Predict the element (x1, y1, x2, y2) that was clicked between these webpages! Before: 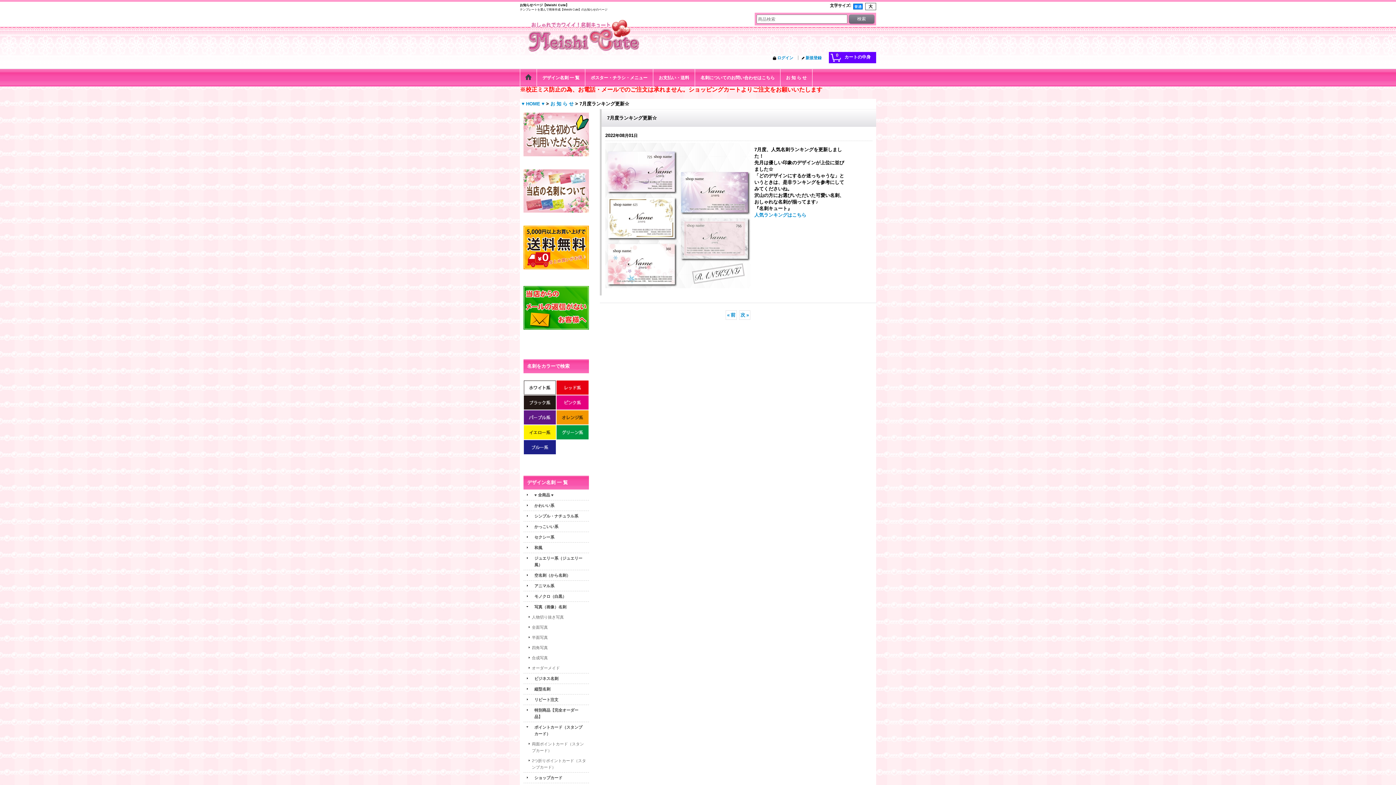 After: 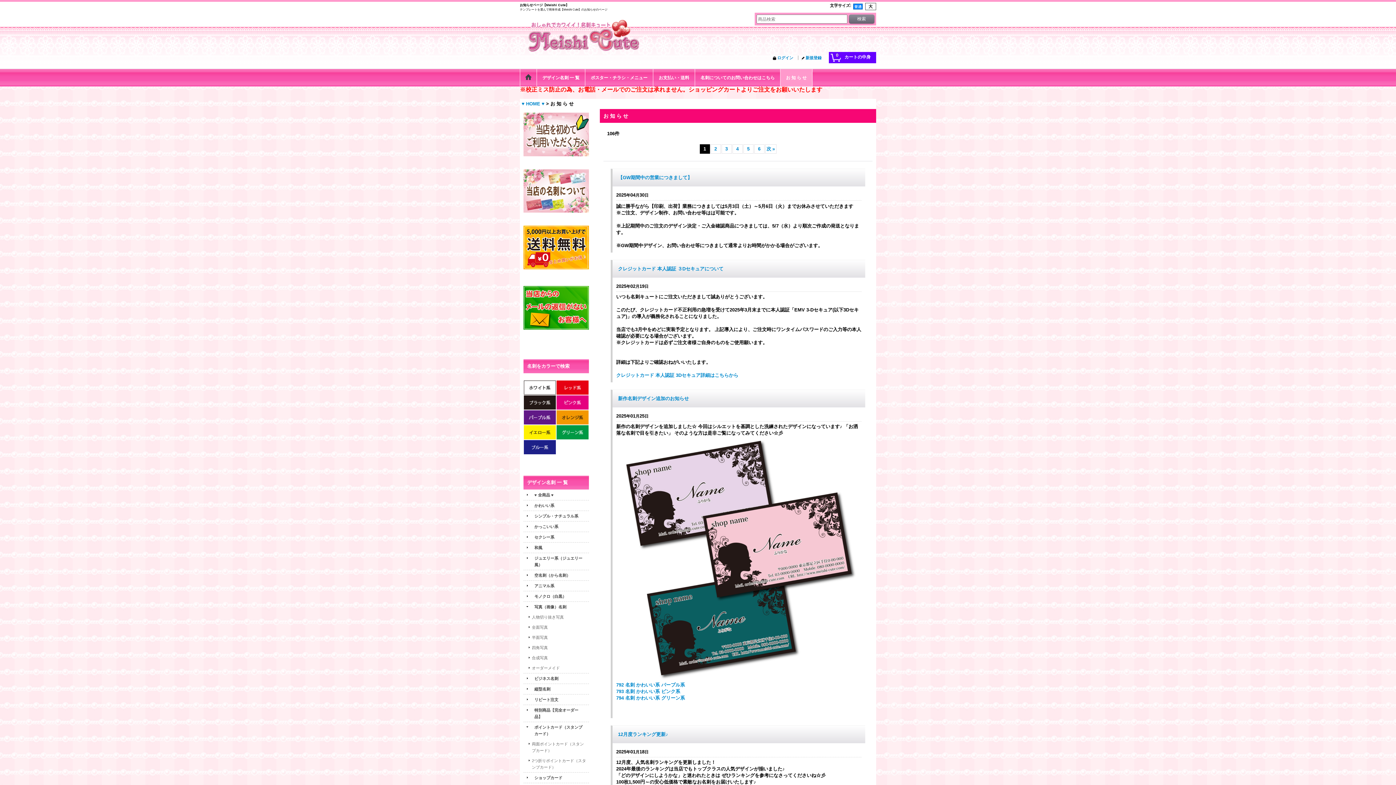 Action: label: お 知 ら せ bbox: (780, 69, 812, 86)